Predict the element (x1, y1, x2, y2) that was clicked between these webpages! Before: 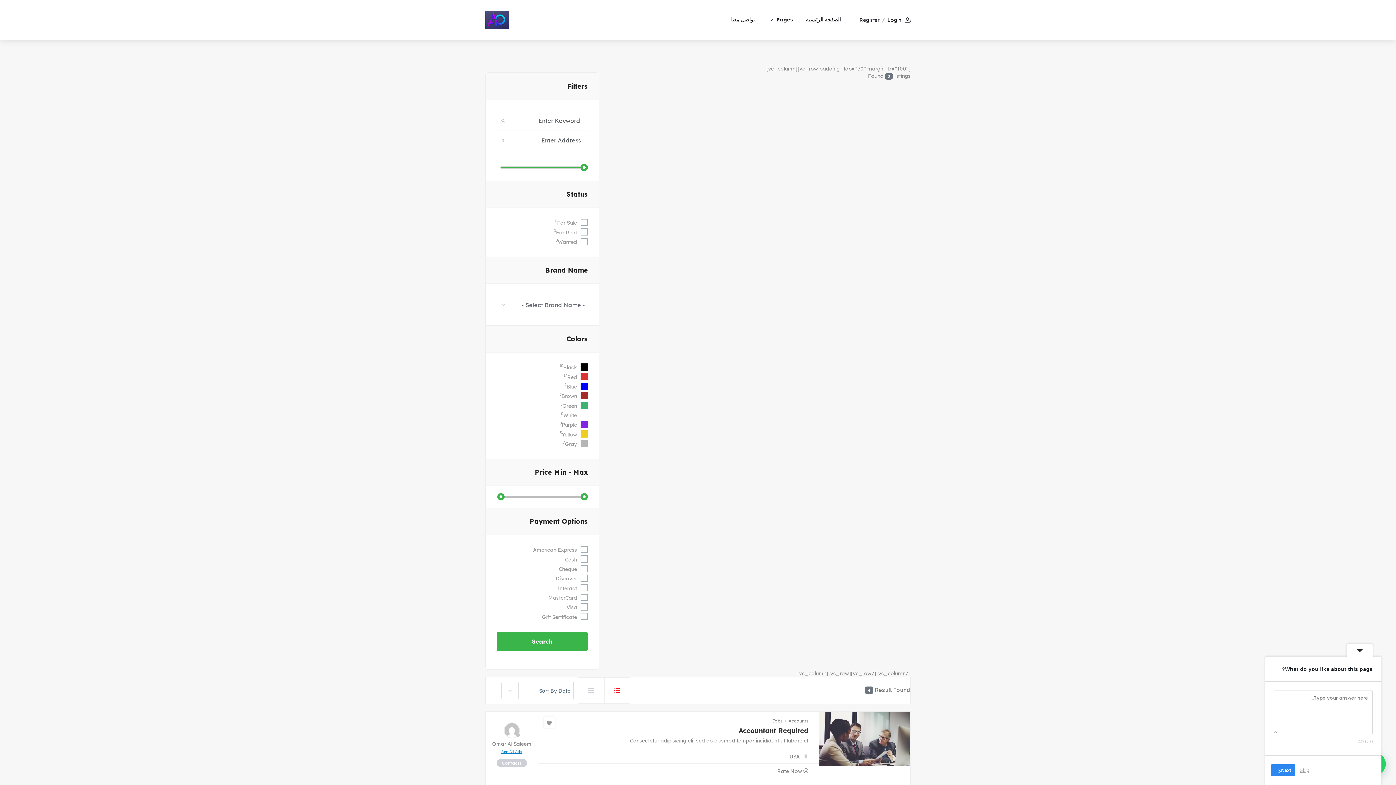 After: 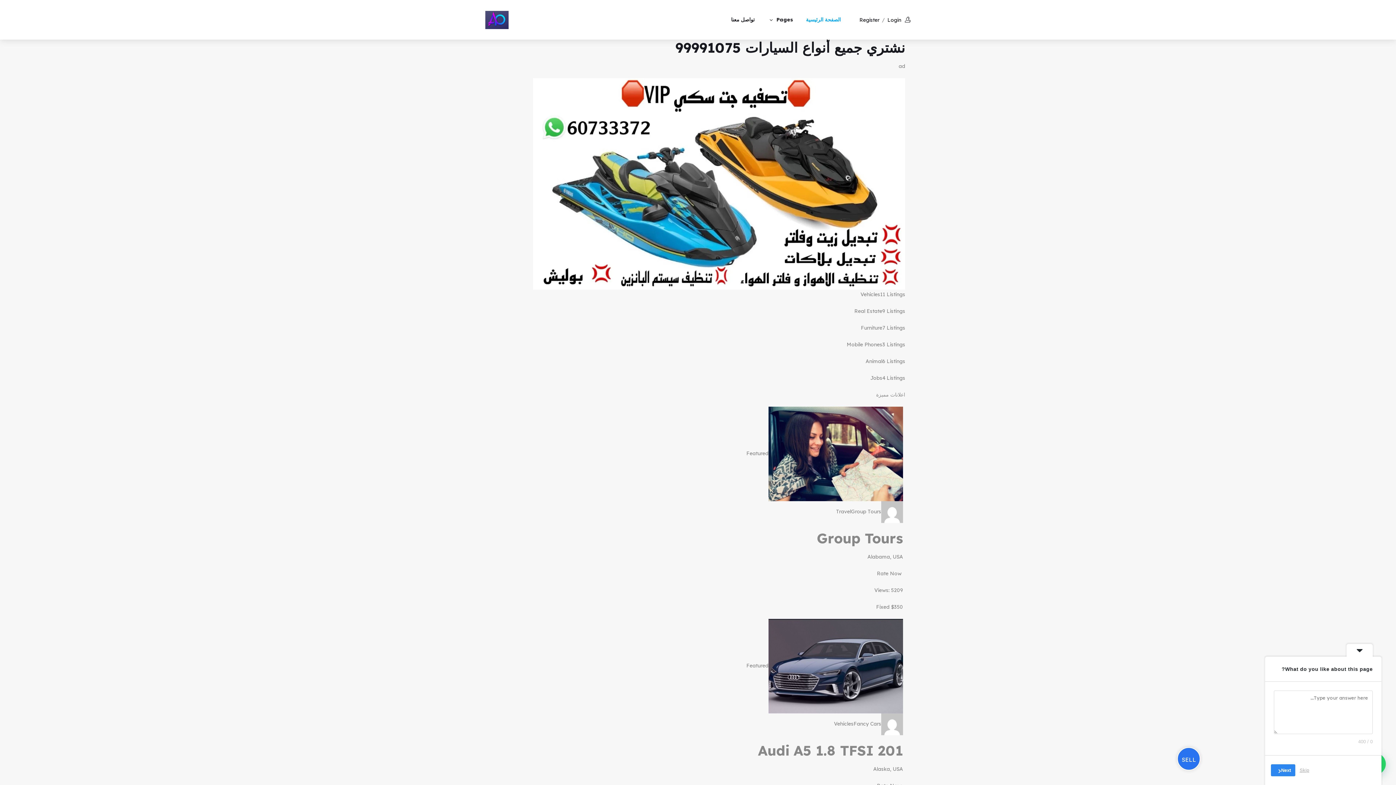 Action: bbox: (485, 16, 508, 22)